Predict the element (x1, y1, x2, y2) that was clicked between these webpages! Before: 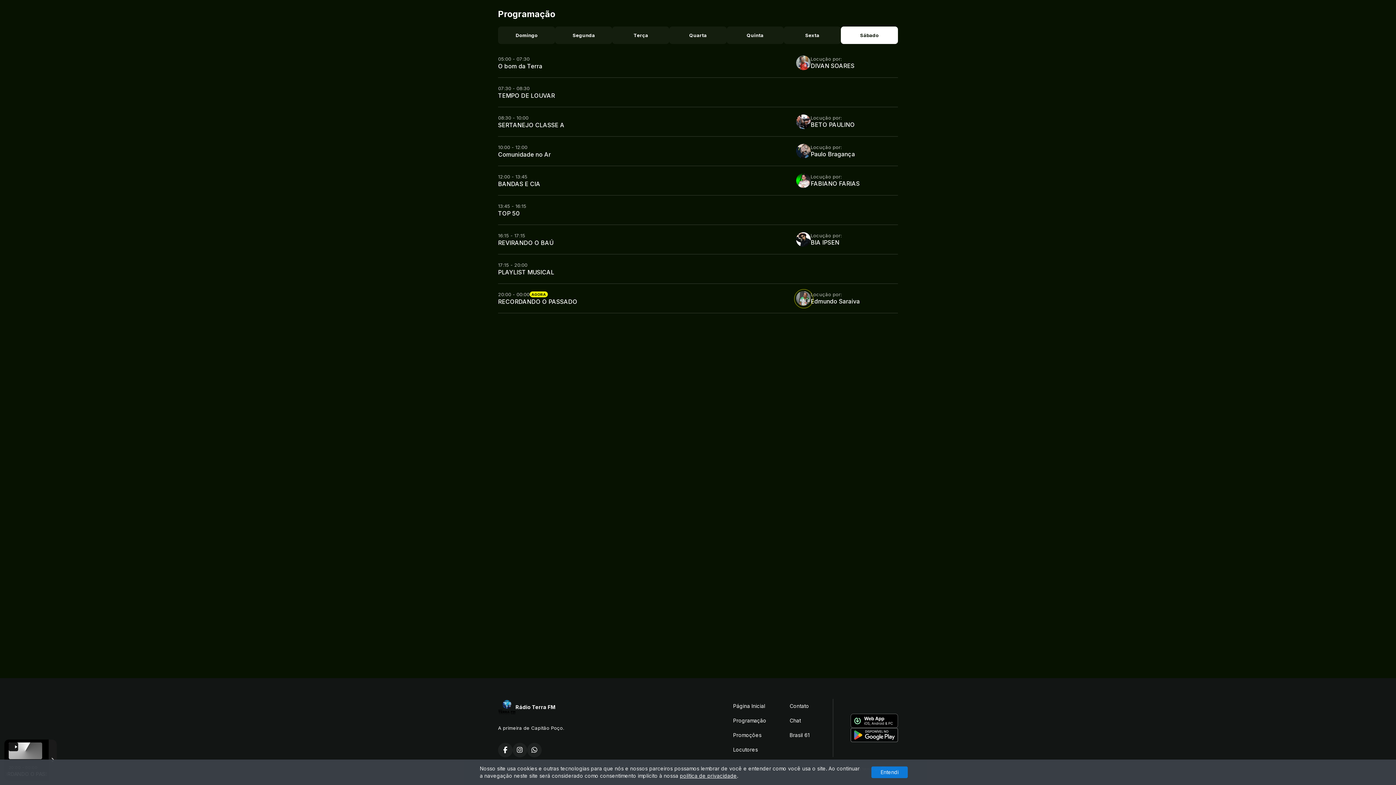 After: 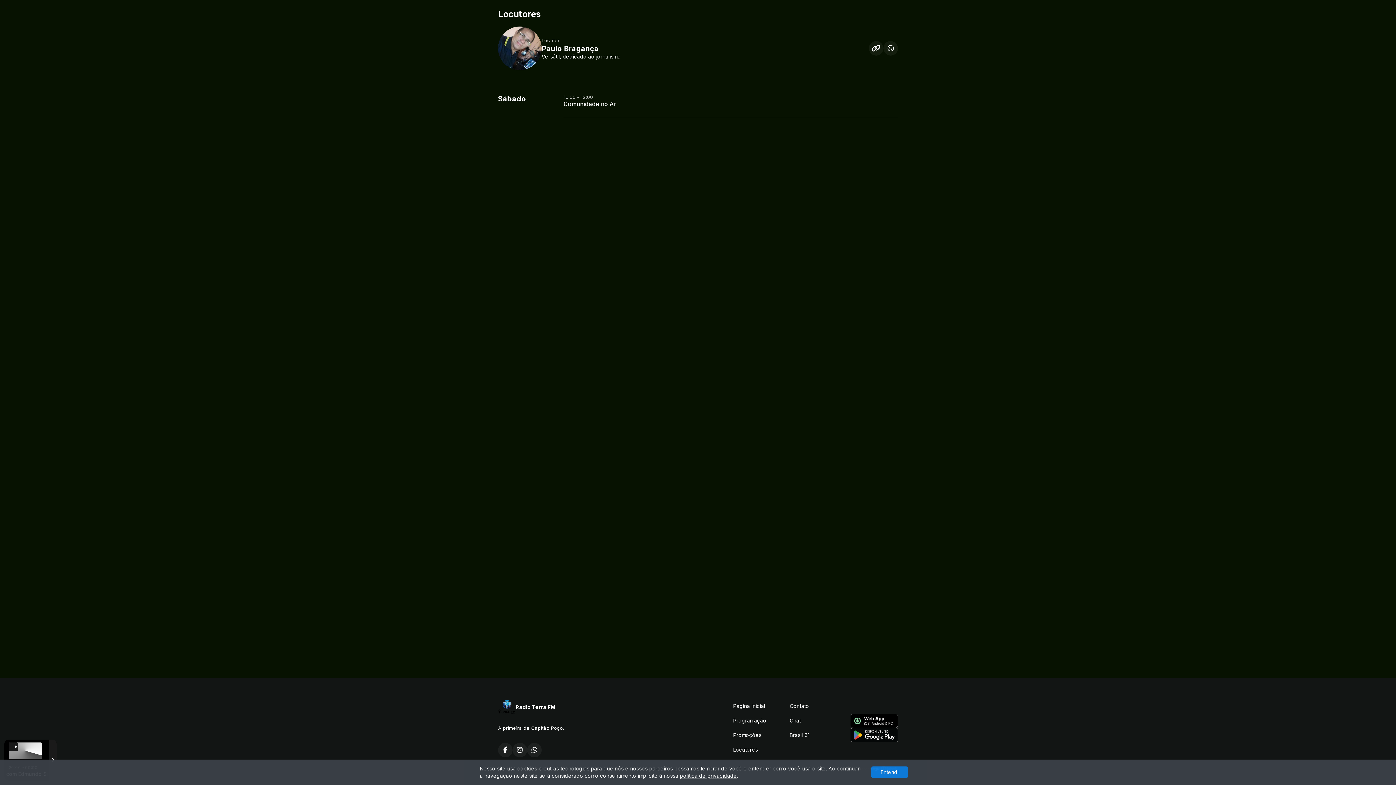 Action: label: Locução por:
Paulo Bragança bbox: (796, 144, 898, 158)